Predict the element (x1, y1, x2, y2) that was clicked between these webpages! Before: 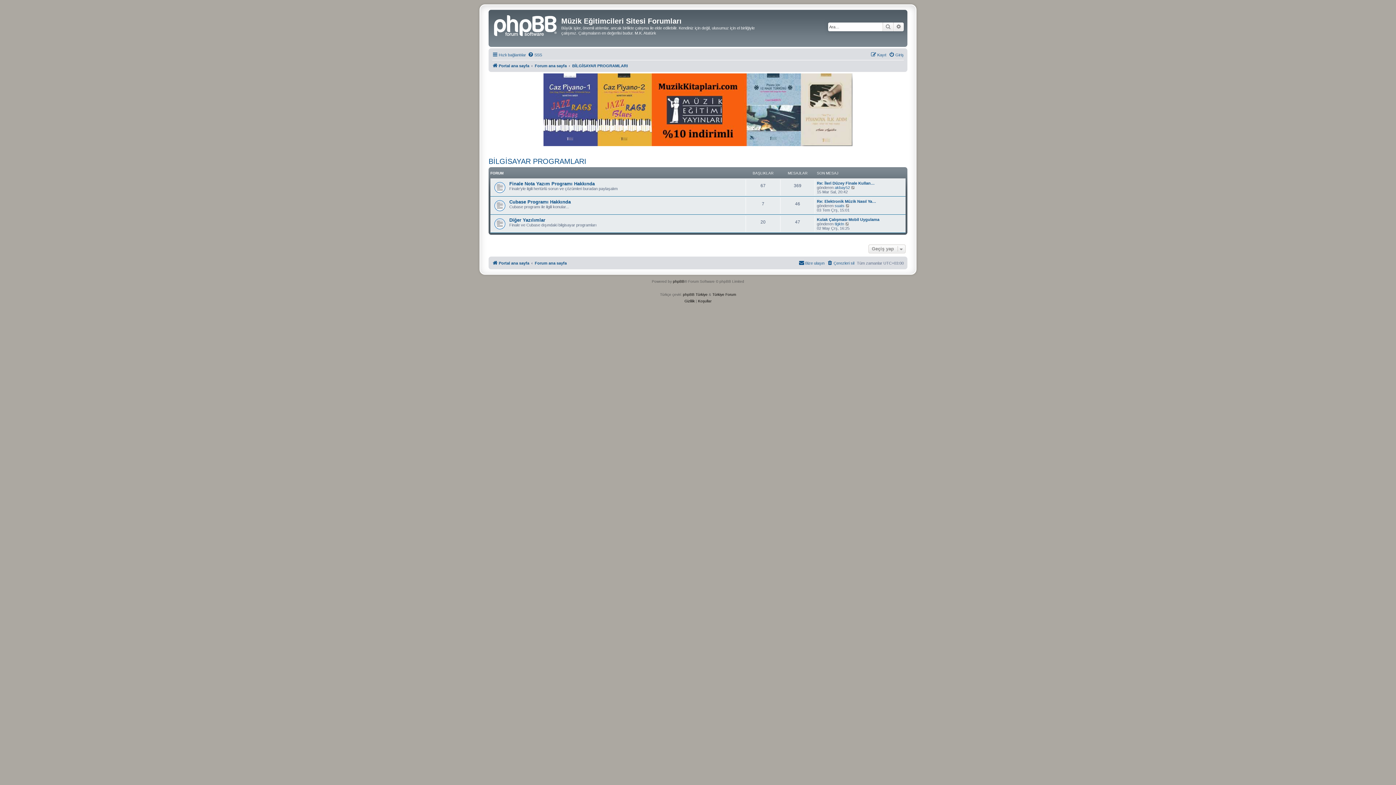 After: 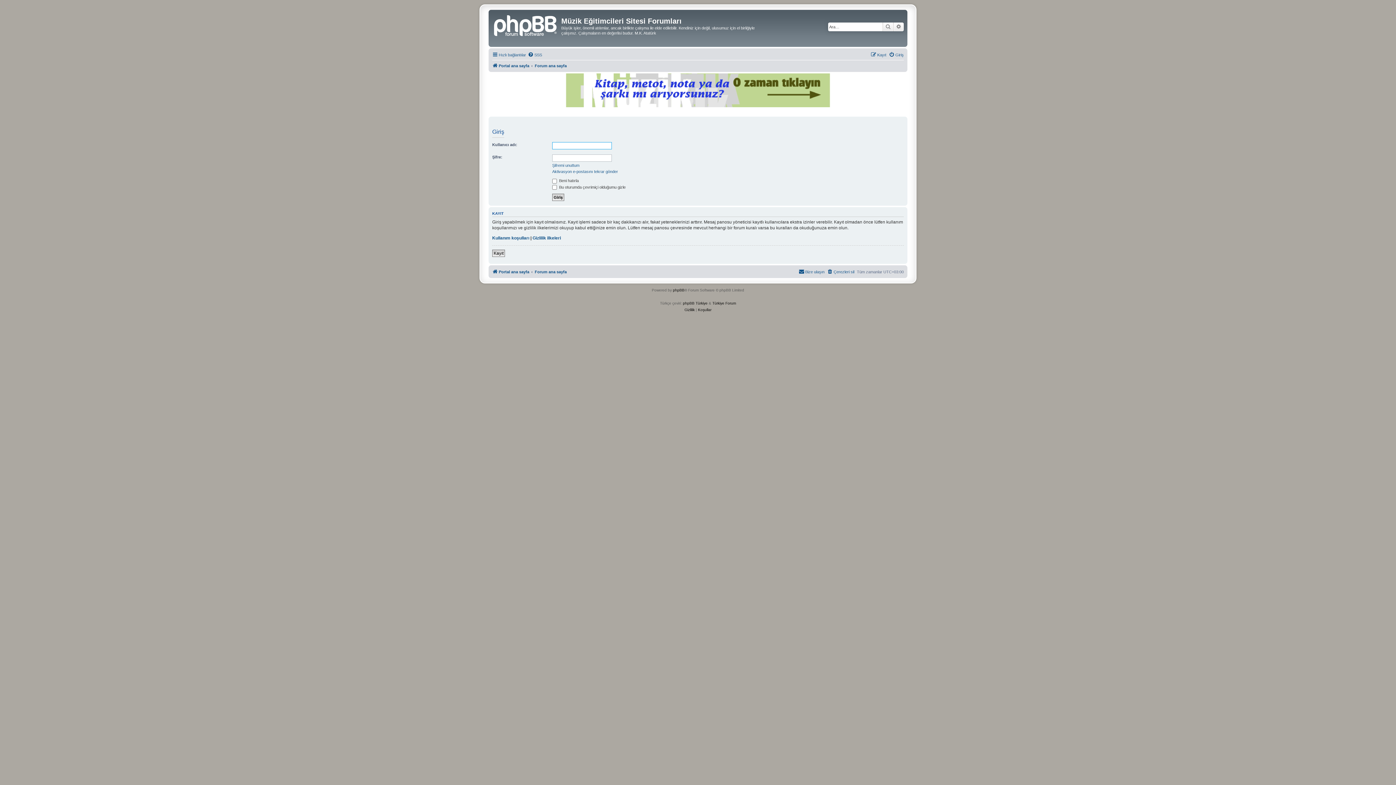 Action: label: Giriş bbox: (889, 50, 904, 59)